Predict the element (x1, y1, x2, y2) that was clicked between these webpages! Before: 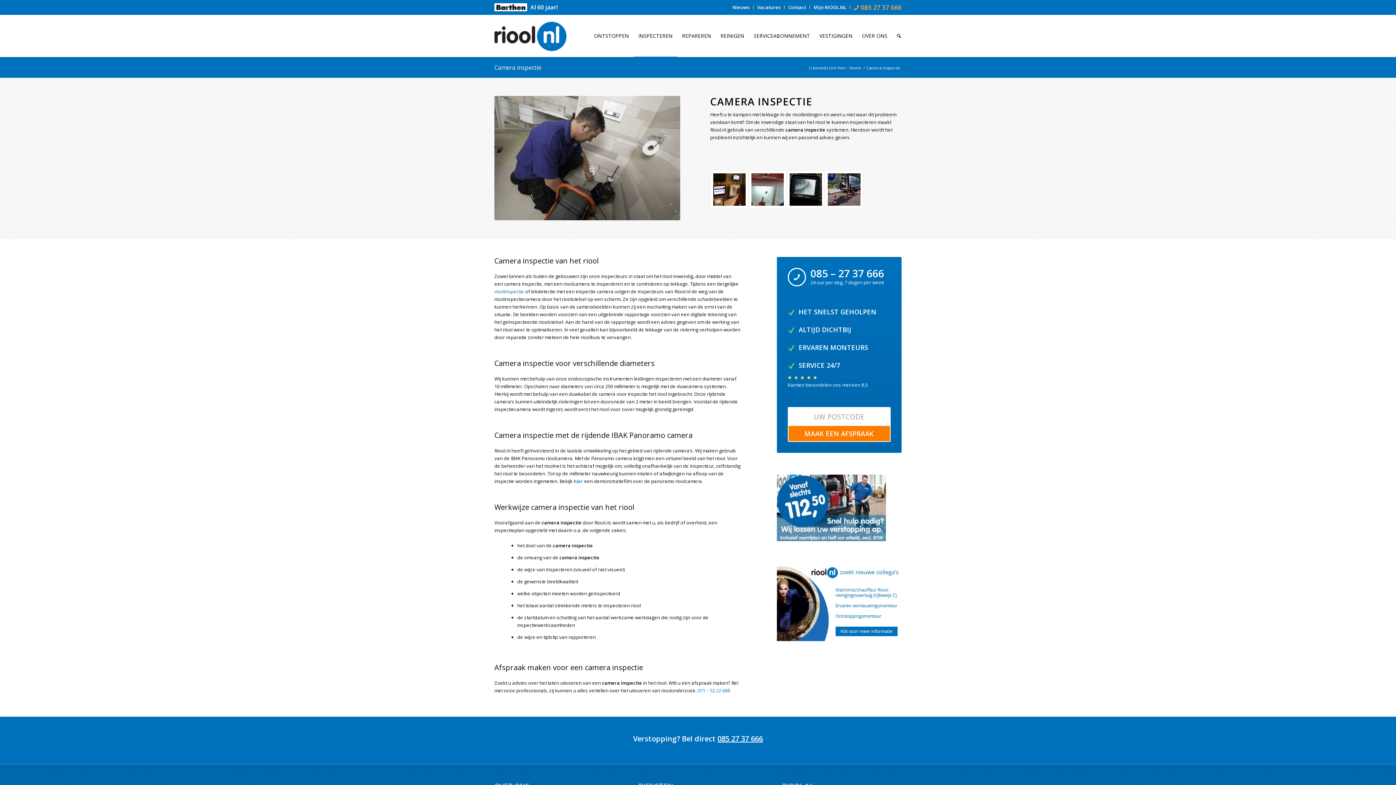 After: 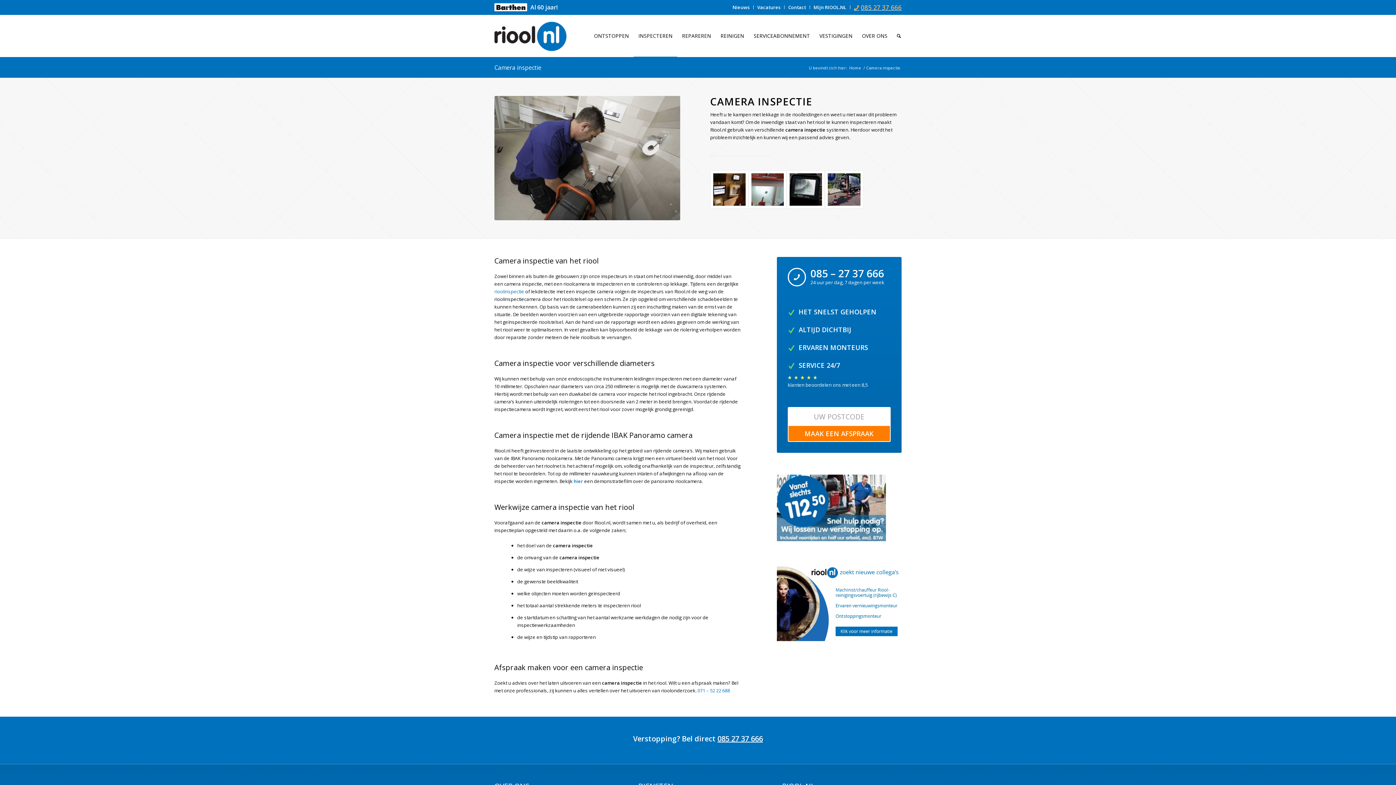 Action: bbox: (854, 2, 901, 13) label: 085 27 37 666